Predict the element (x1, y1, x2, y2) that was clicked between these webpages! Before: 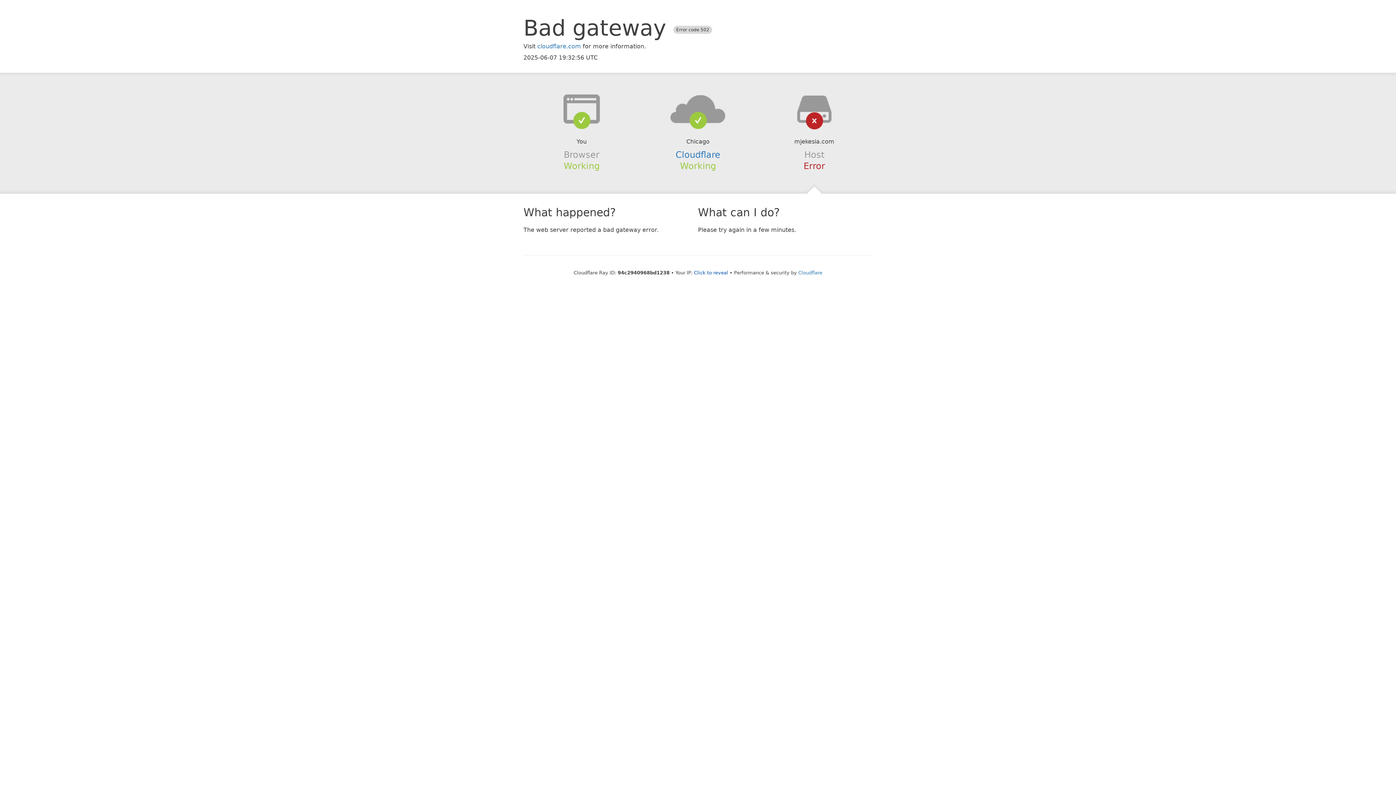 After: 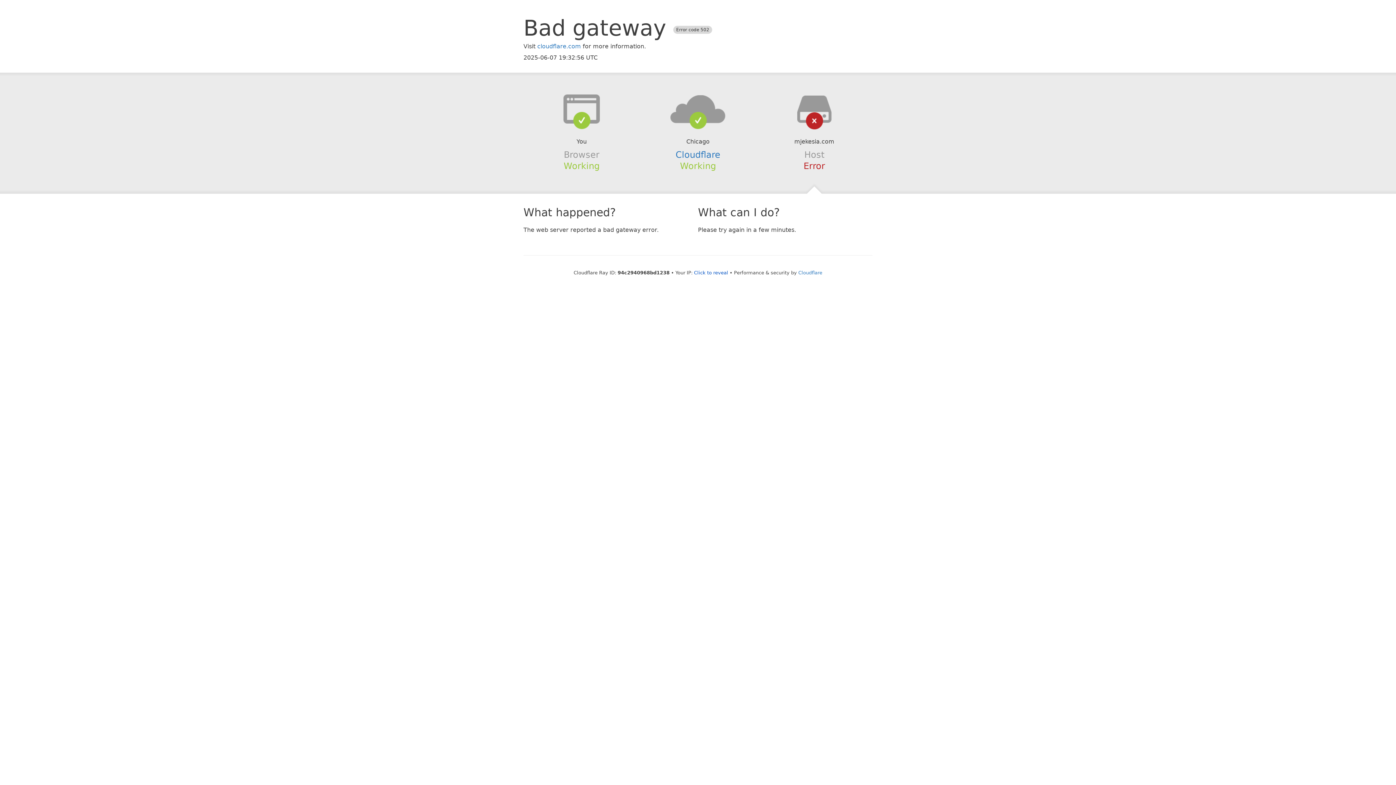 Action: bbox: (639, 94, 756, 123)